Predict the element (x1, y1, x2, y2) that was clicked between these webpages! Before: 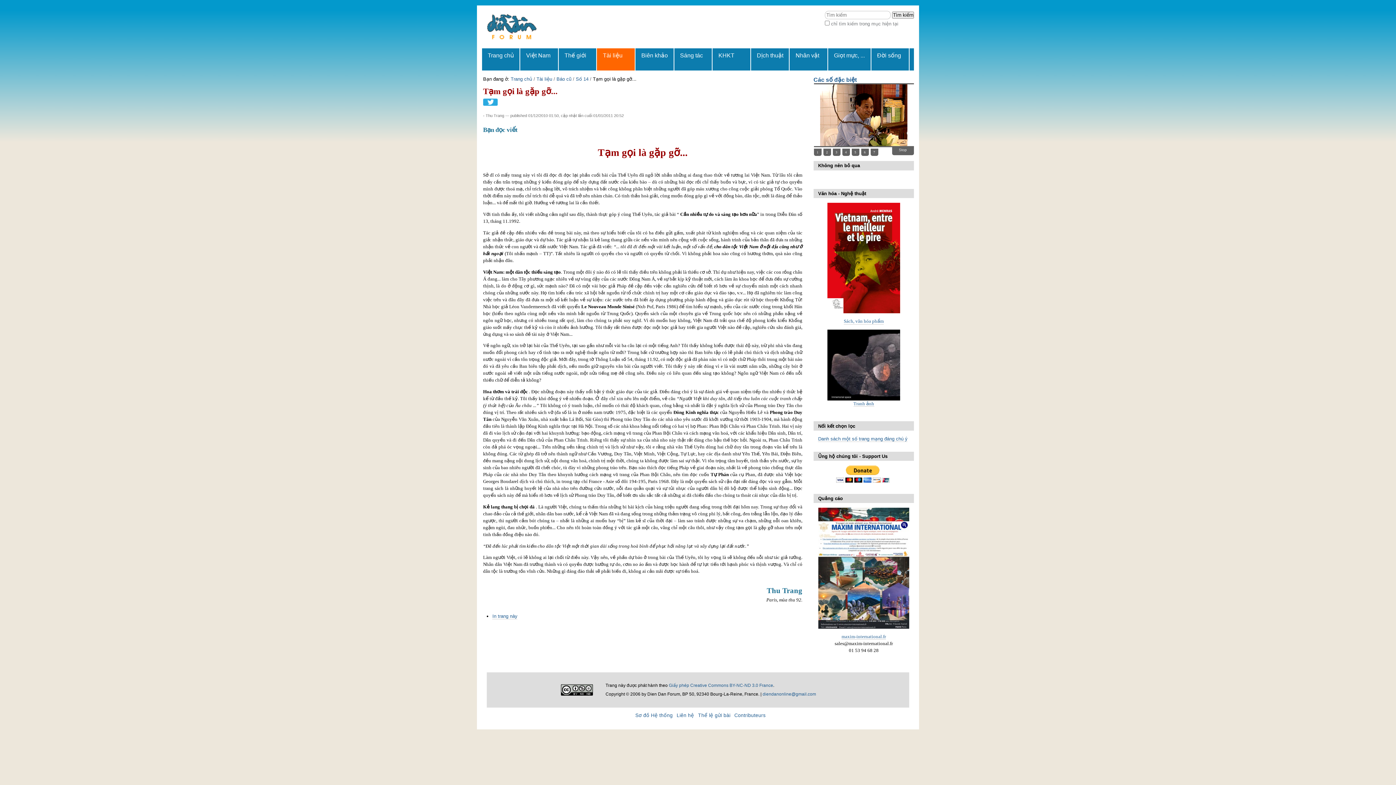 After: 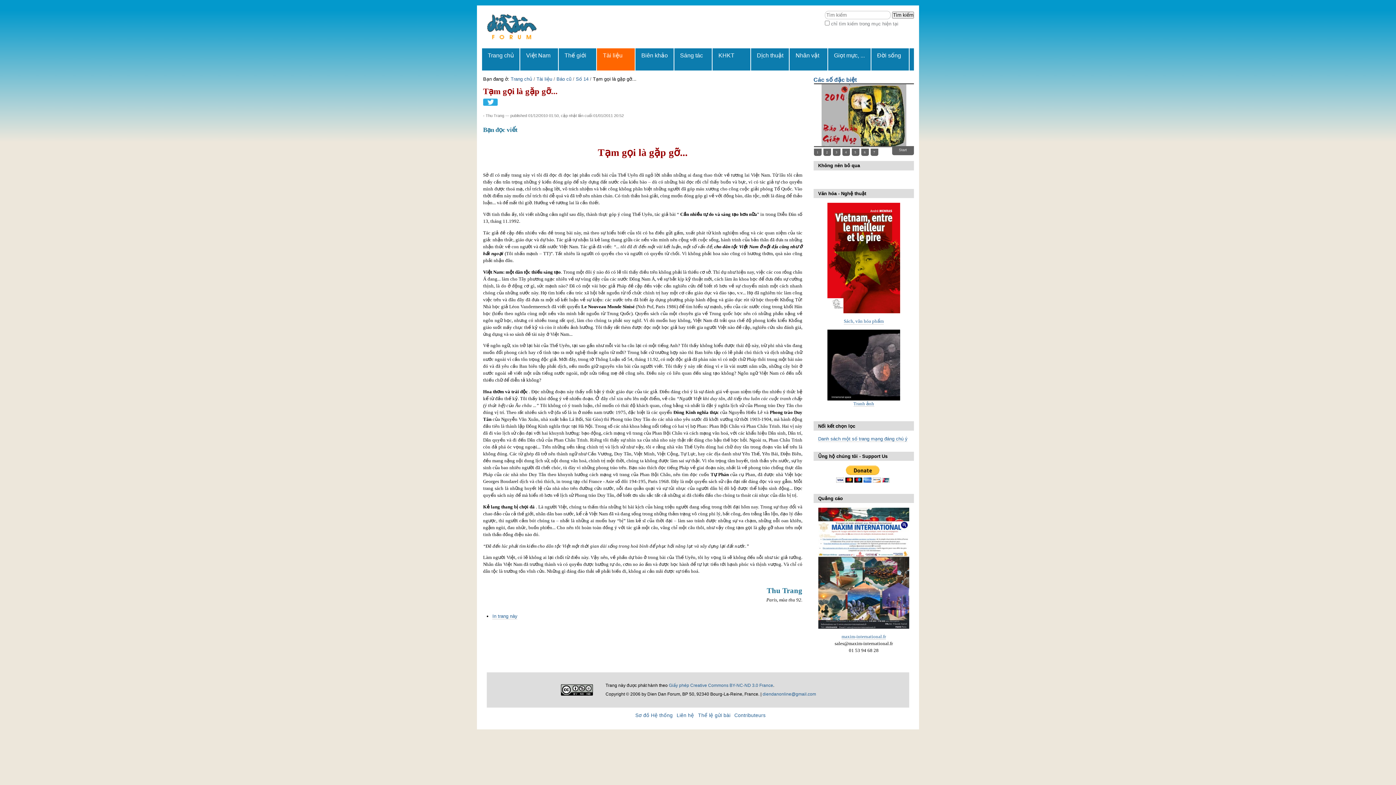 Action: bbox: (814, 148, 821, 155) label: 1